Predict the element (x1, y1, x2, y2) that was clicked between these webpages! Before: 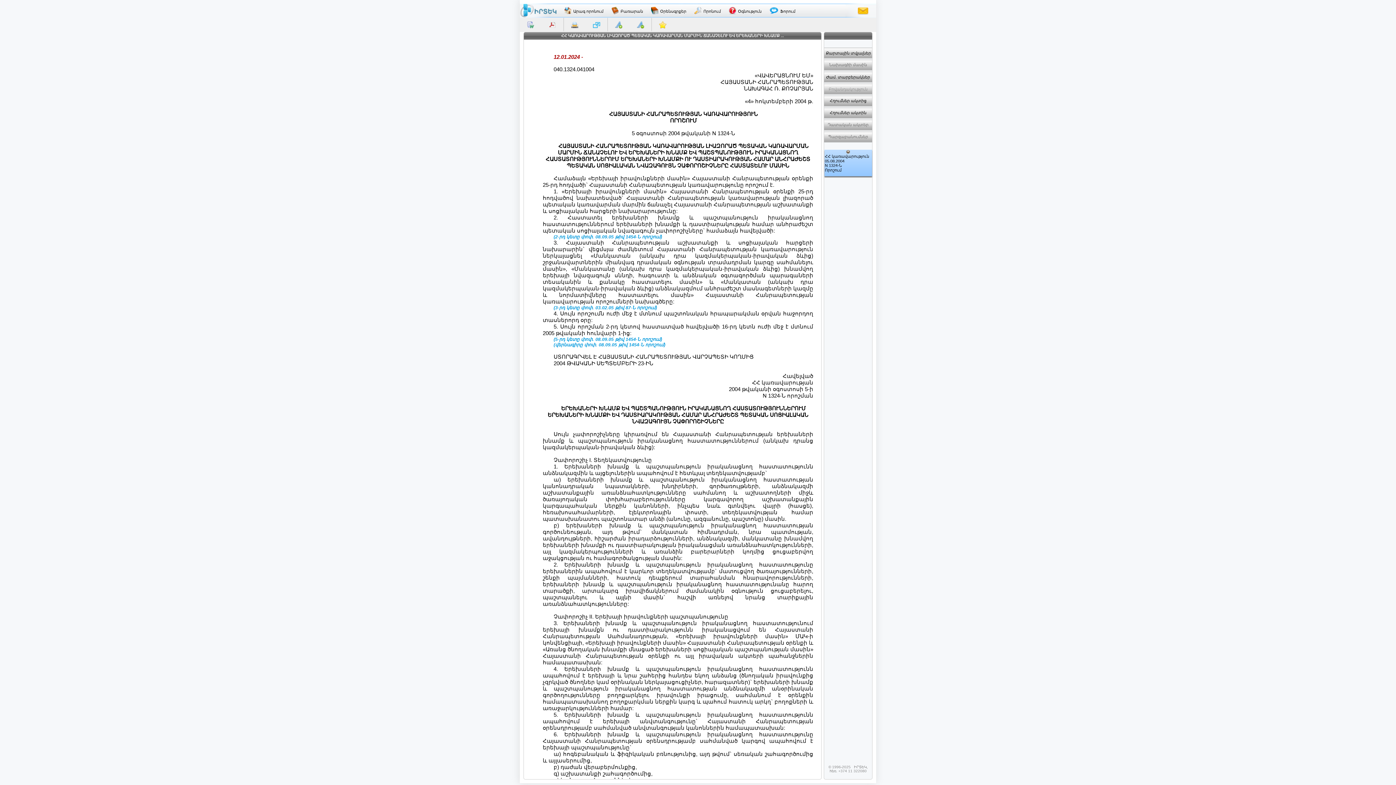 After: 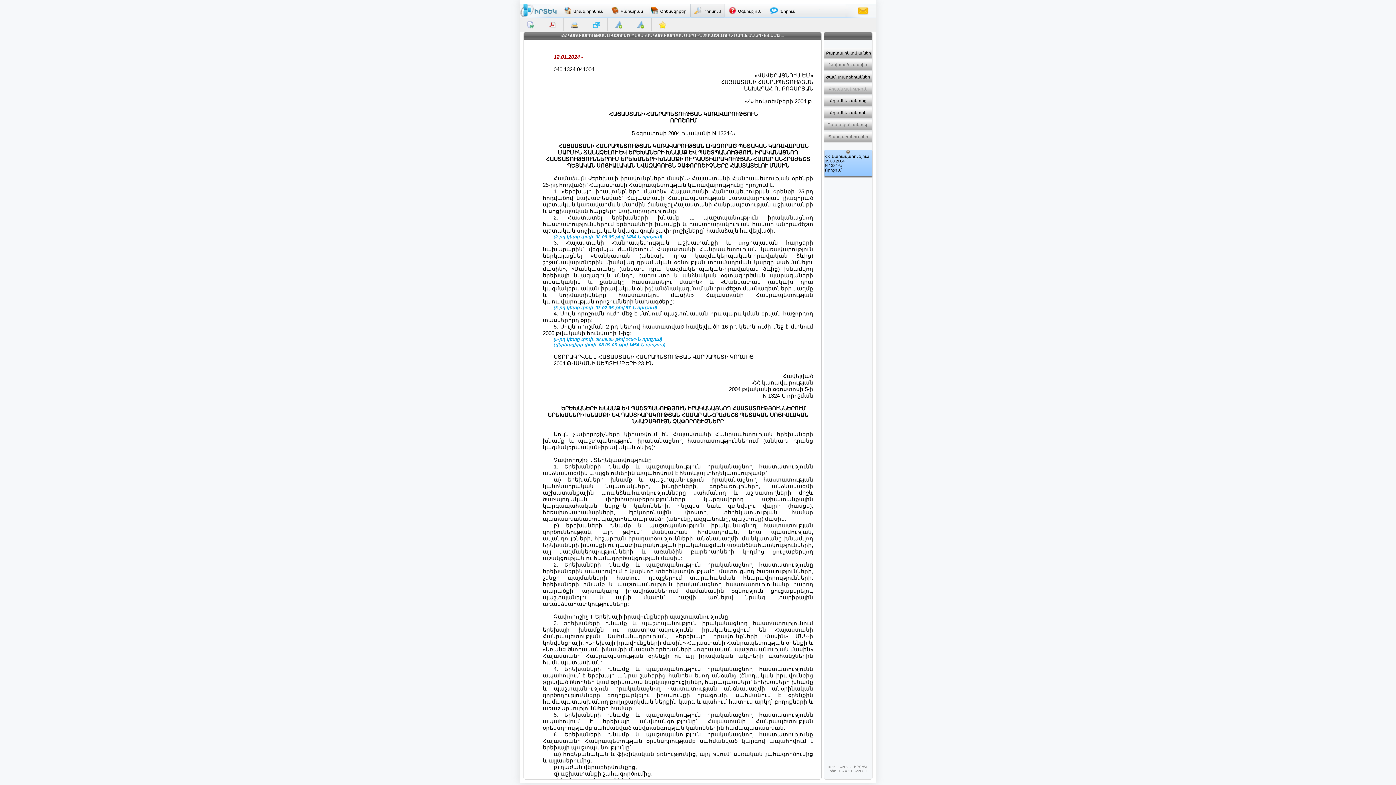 Action: bbox: (690, 3, 725, 17) label: Որոնում